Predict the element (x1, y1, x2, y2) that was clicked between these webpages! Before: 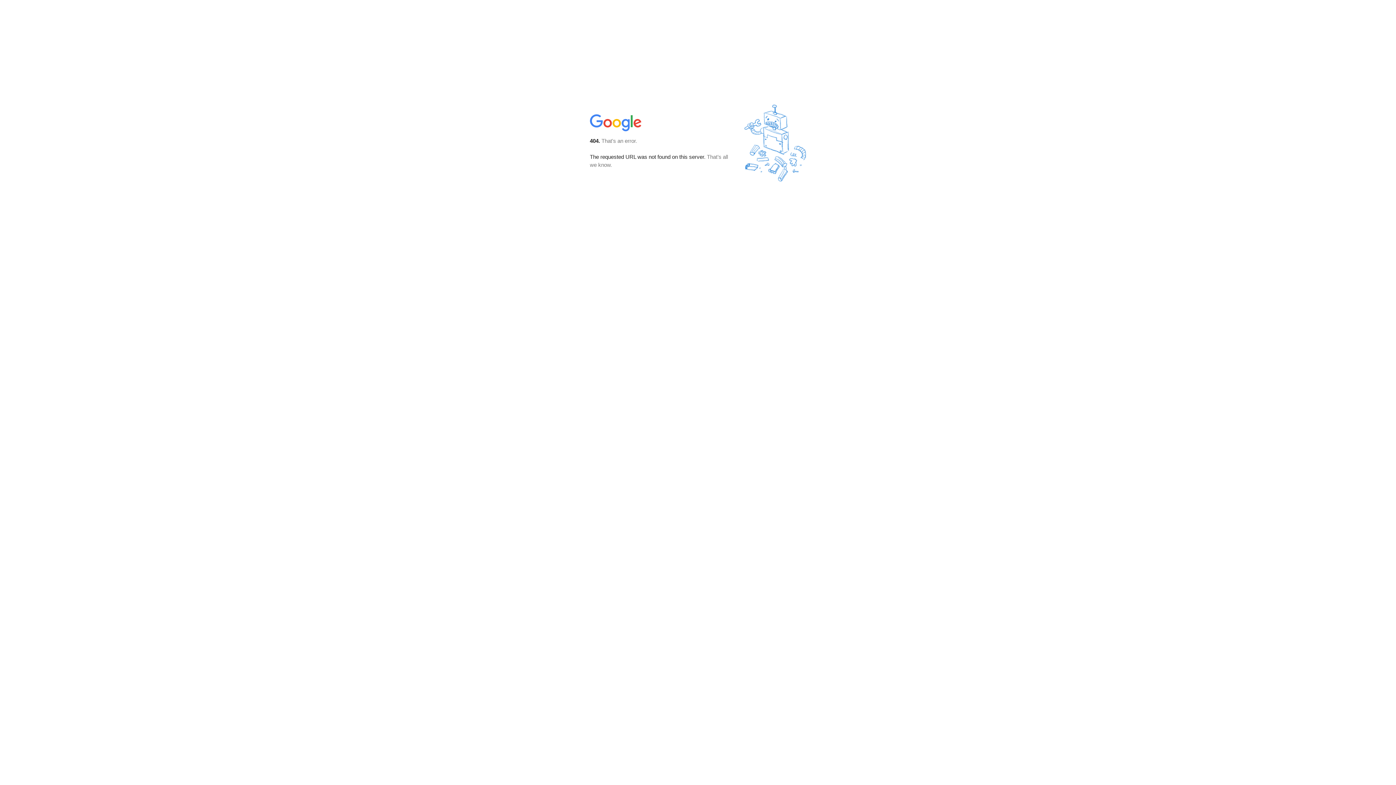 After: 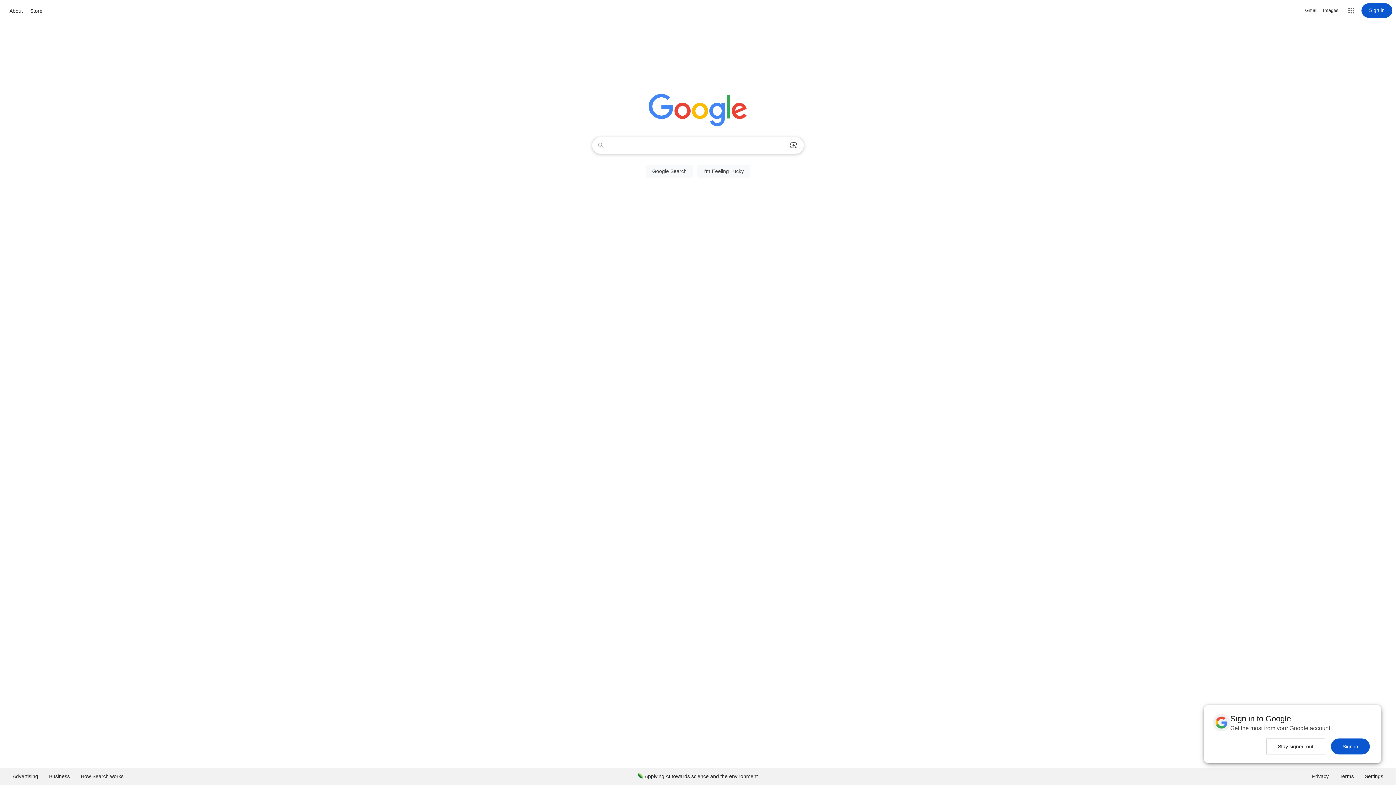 Action: bbox: (590, 127, 642, 134)